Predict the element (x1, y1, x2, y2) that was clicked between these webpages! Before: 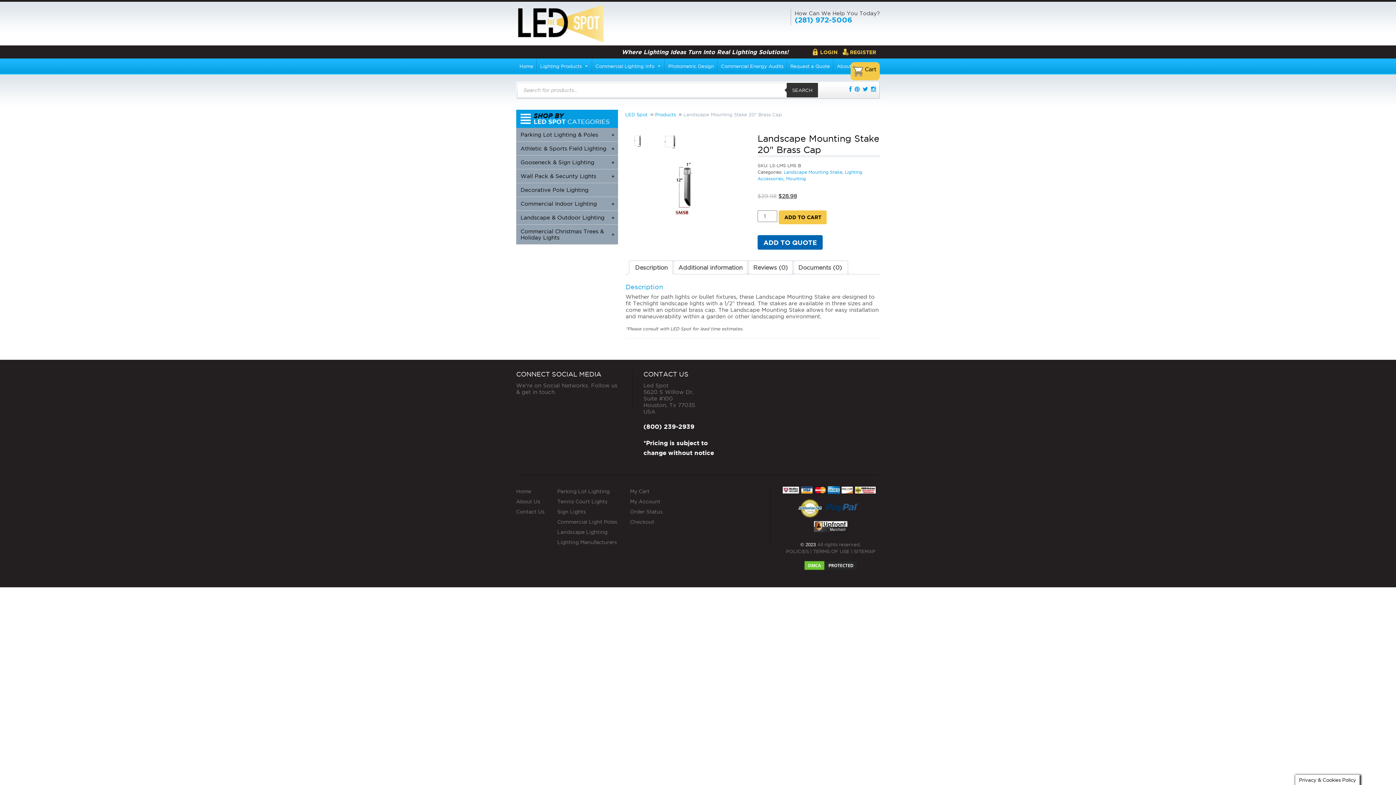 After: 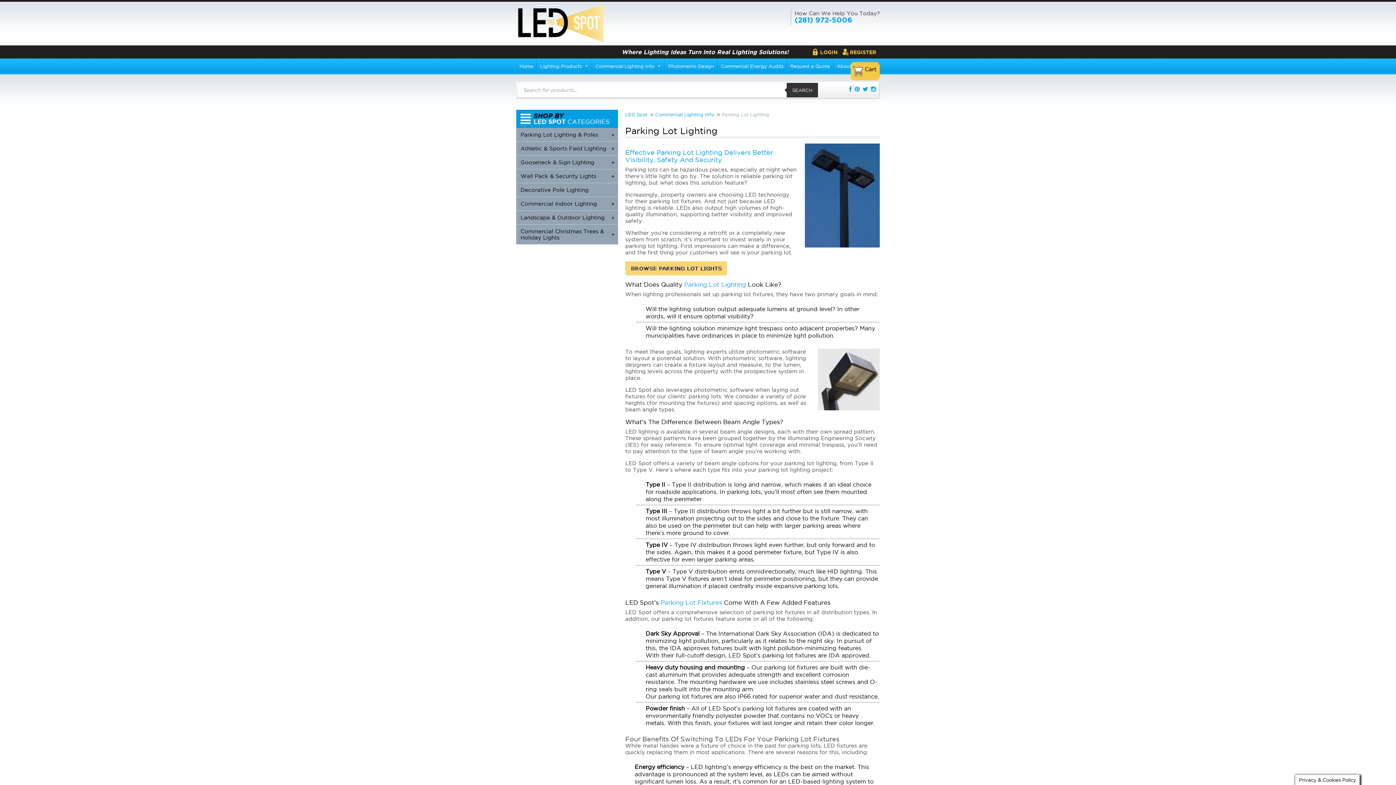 Action: label: Parking Lot Lighting bbox: (557, 488, 609, 494)